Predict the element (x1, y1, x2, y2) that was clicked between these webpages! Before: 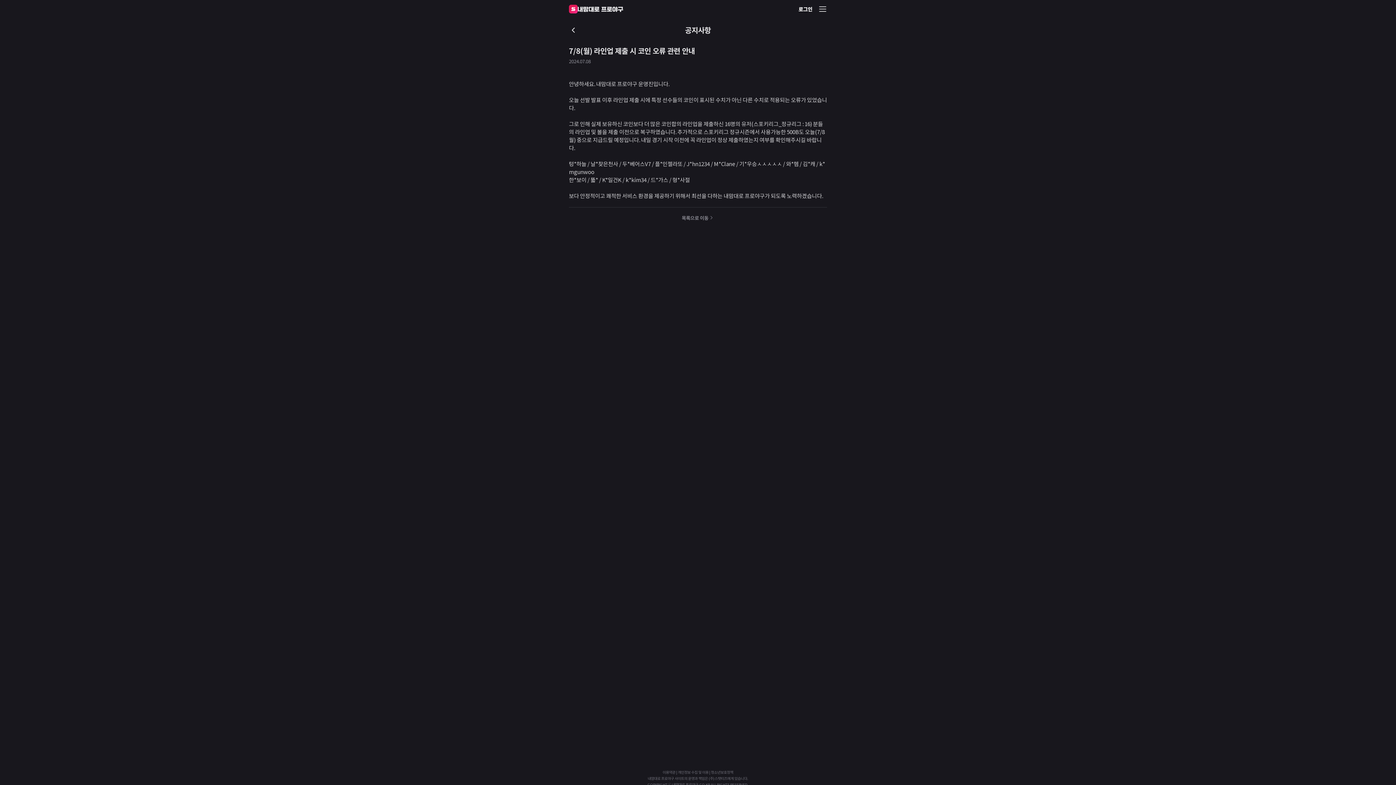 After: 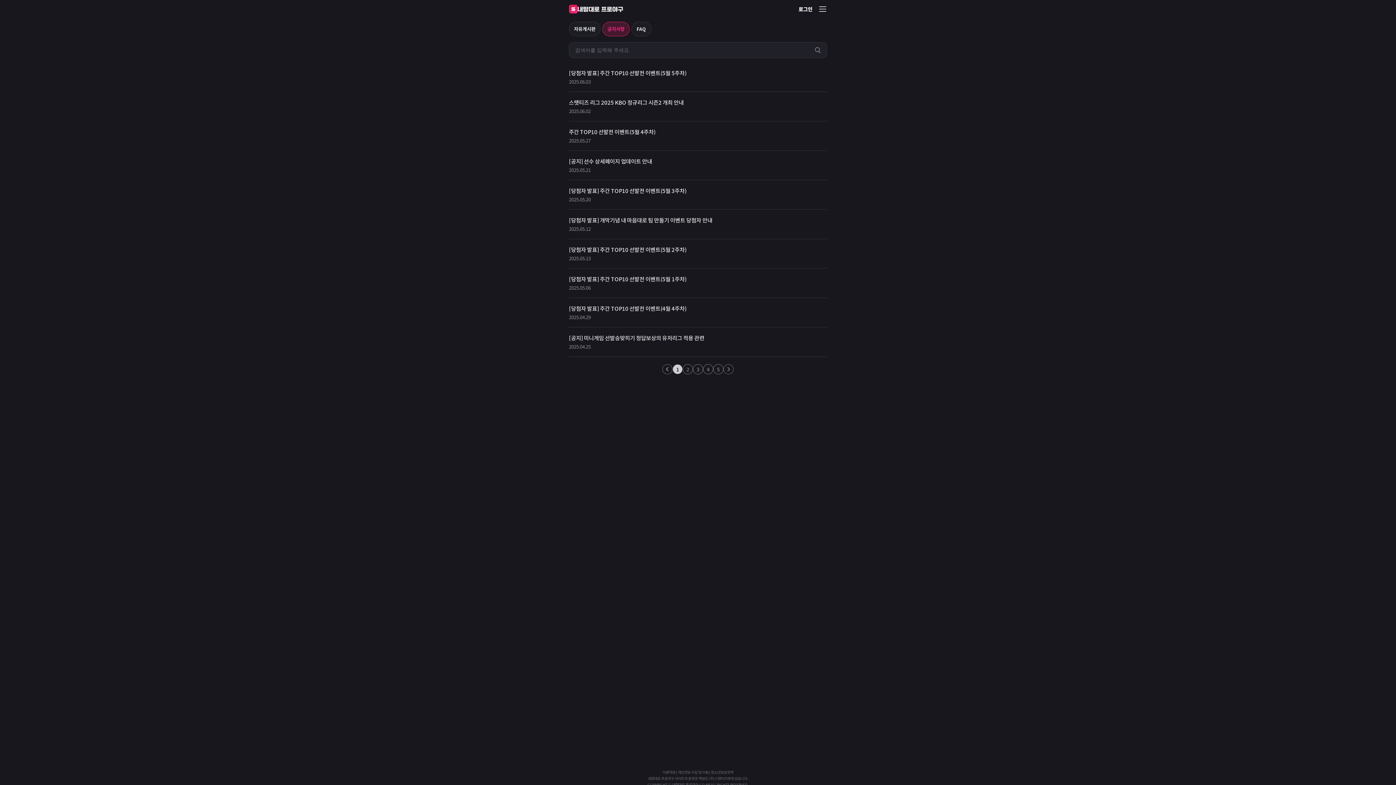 Action: label: 목록으로 이동 bbox: (569, 207, 827, 228)